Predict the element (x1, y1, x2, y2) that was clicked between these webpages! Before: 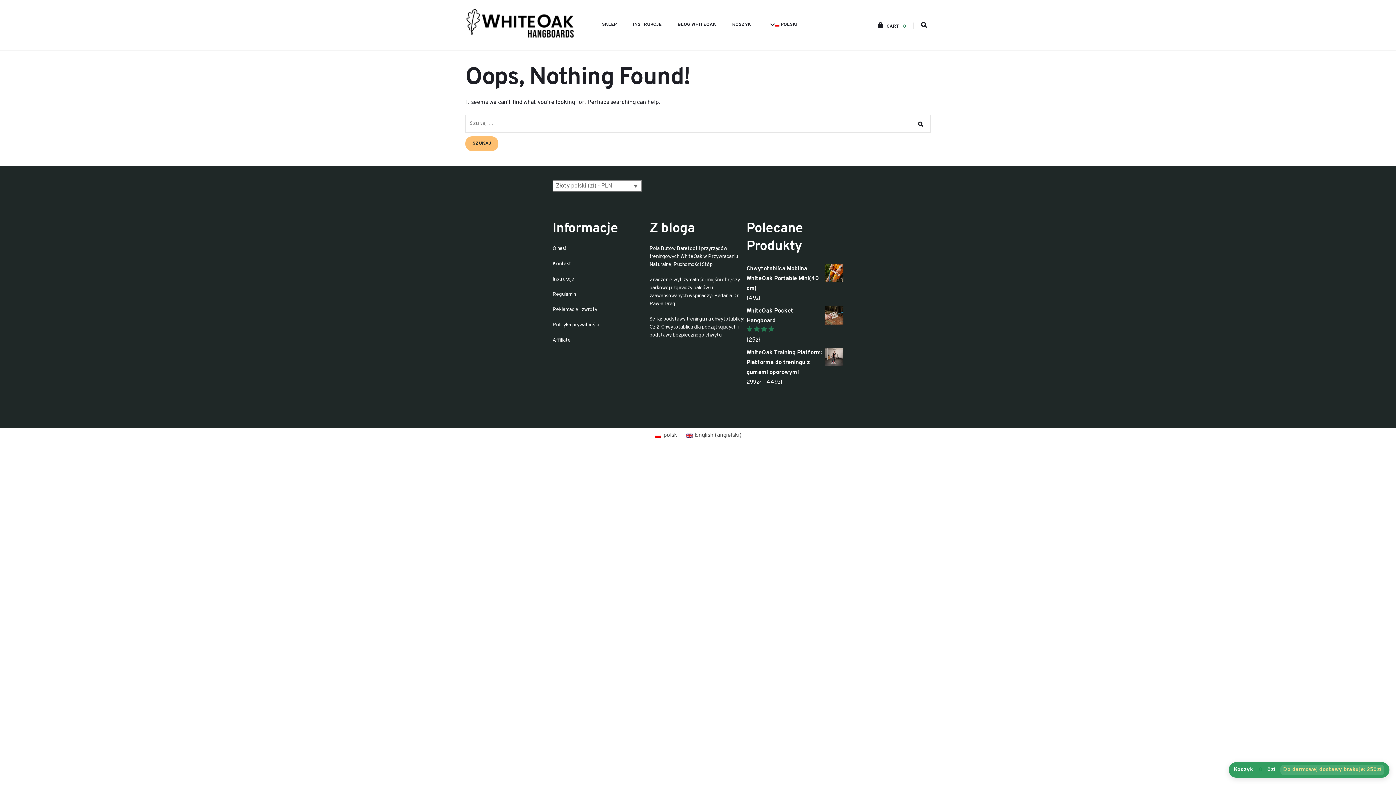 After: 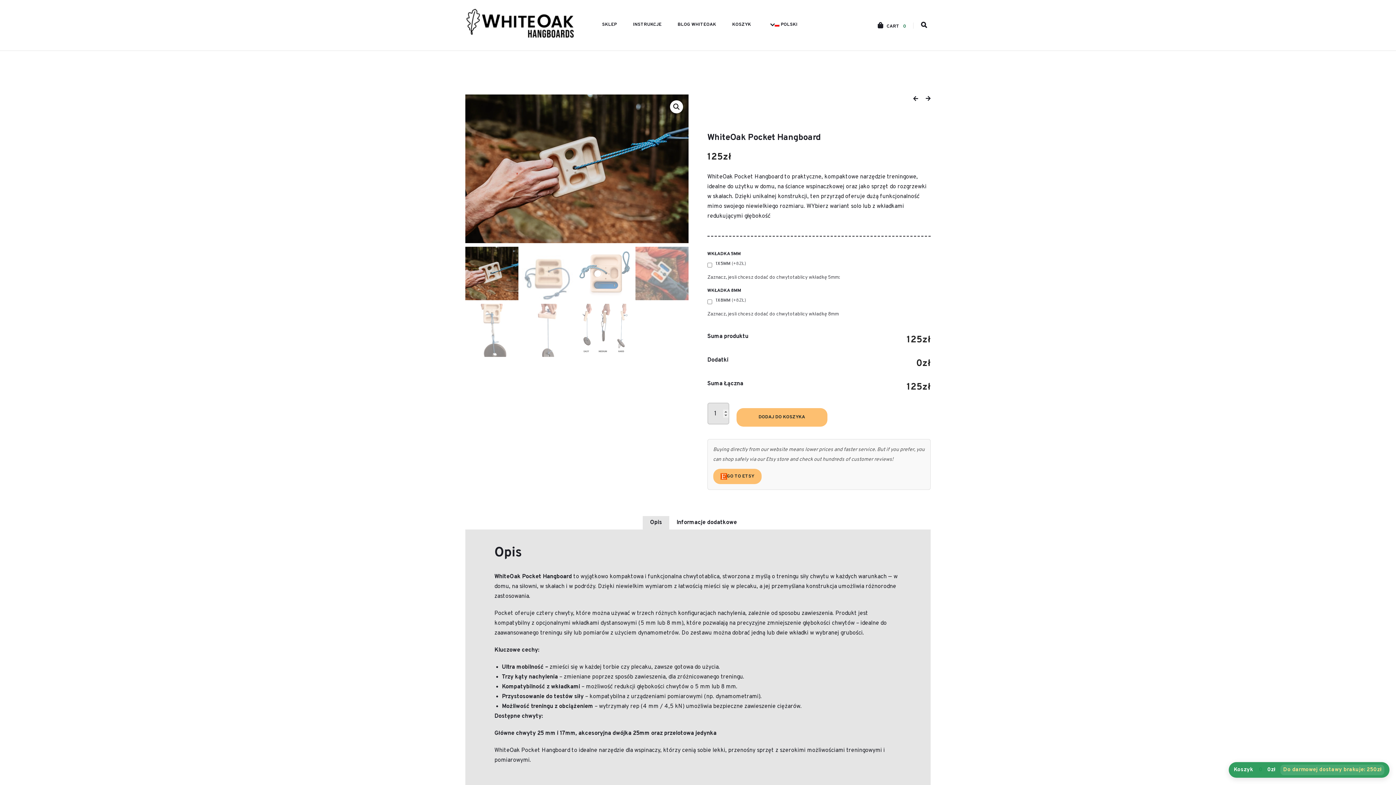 Action: label: WhiteOak Pocket Hangboard bbox: (746, 306, 843, 326)